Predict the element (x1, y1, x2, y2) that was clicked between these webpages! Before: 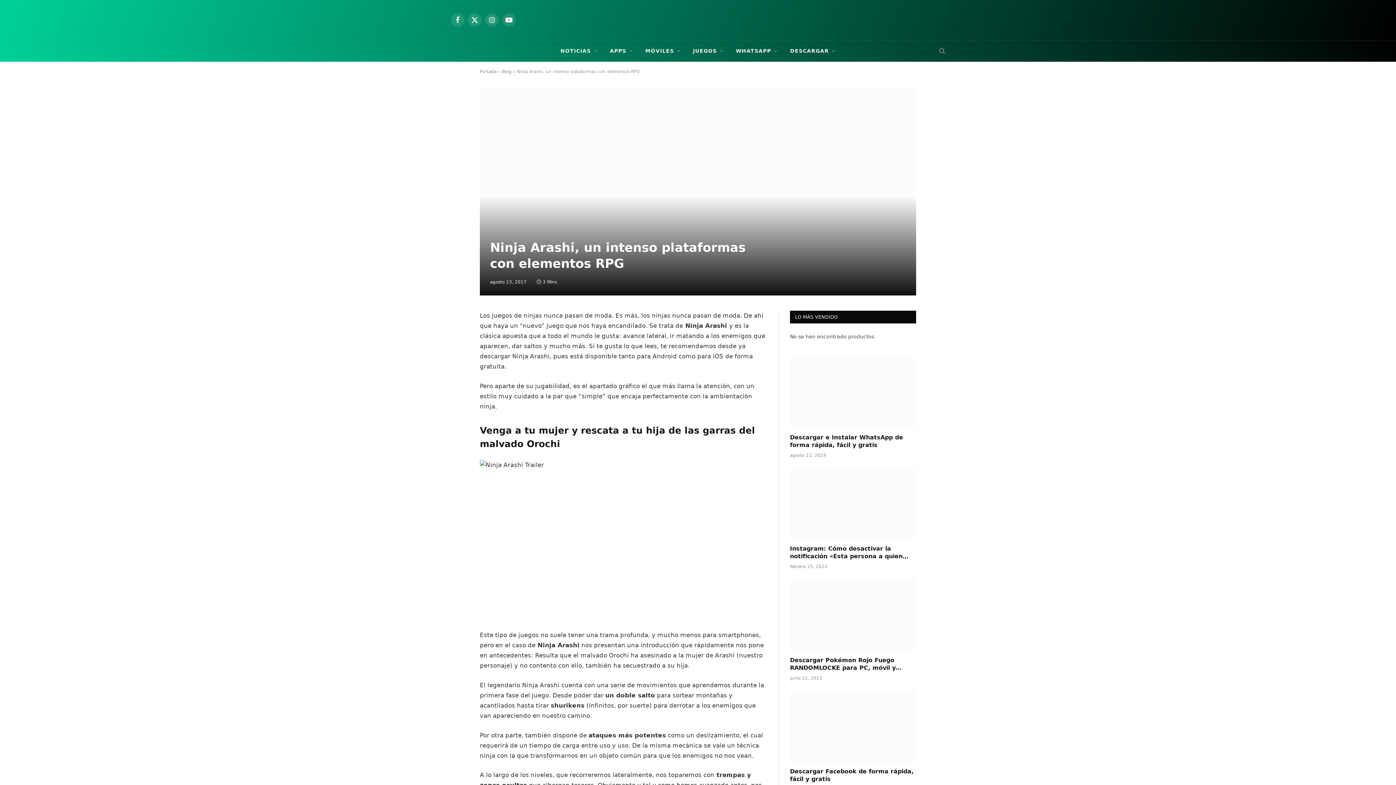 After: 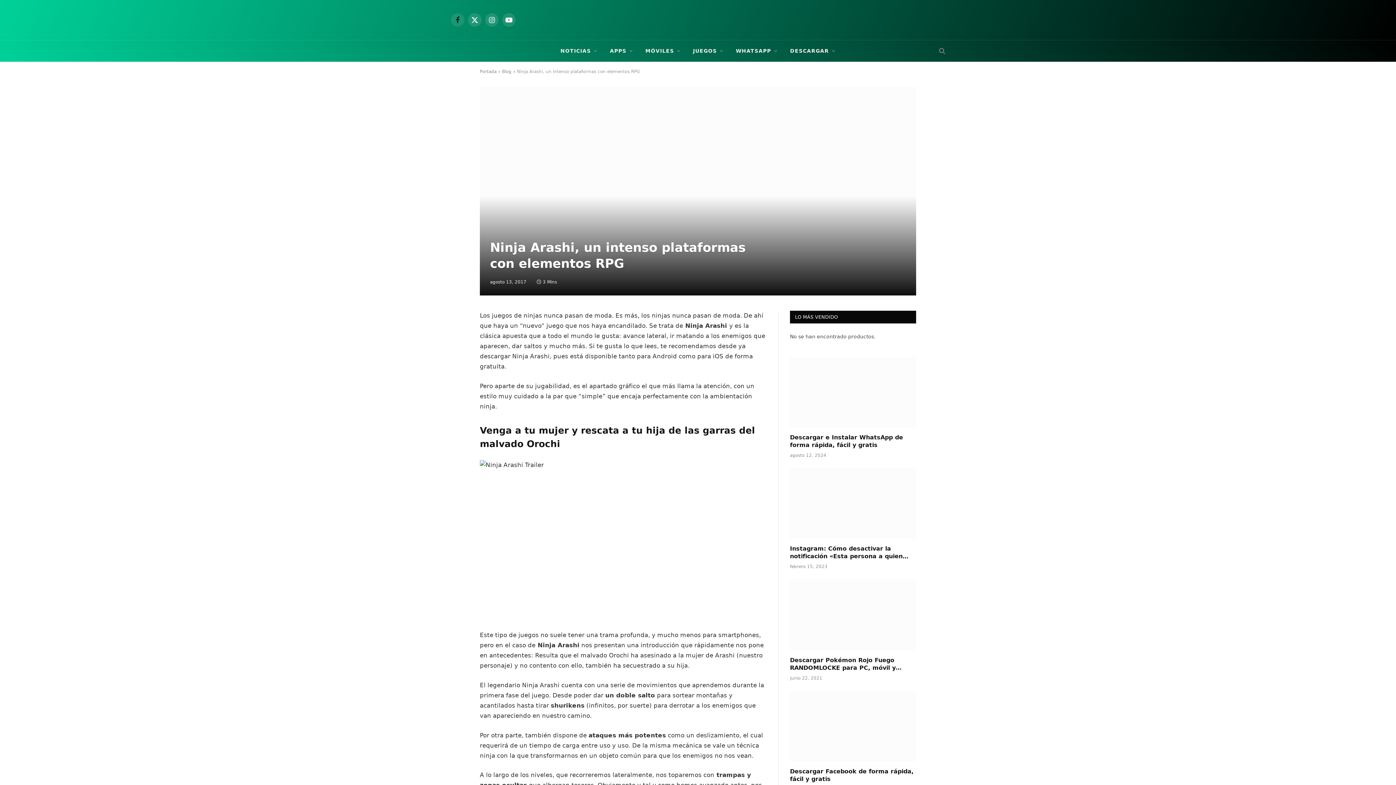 Action: bbox: (450, 13, 464, 26) label: Facebook